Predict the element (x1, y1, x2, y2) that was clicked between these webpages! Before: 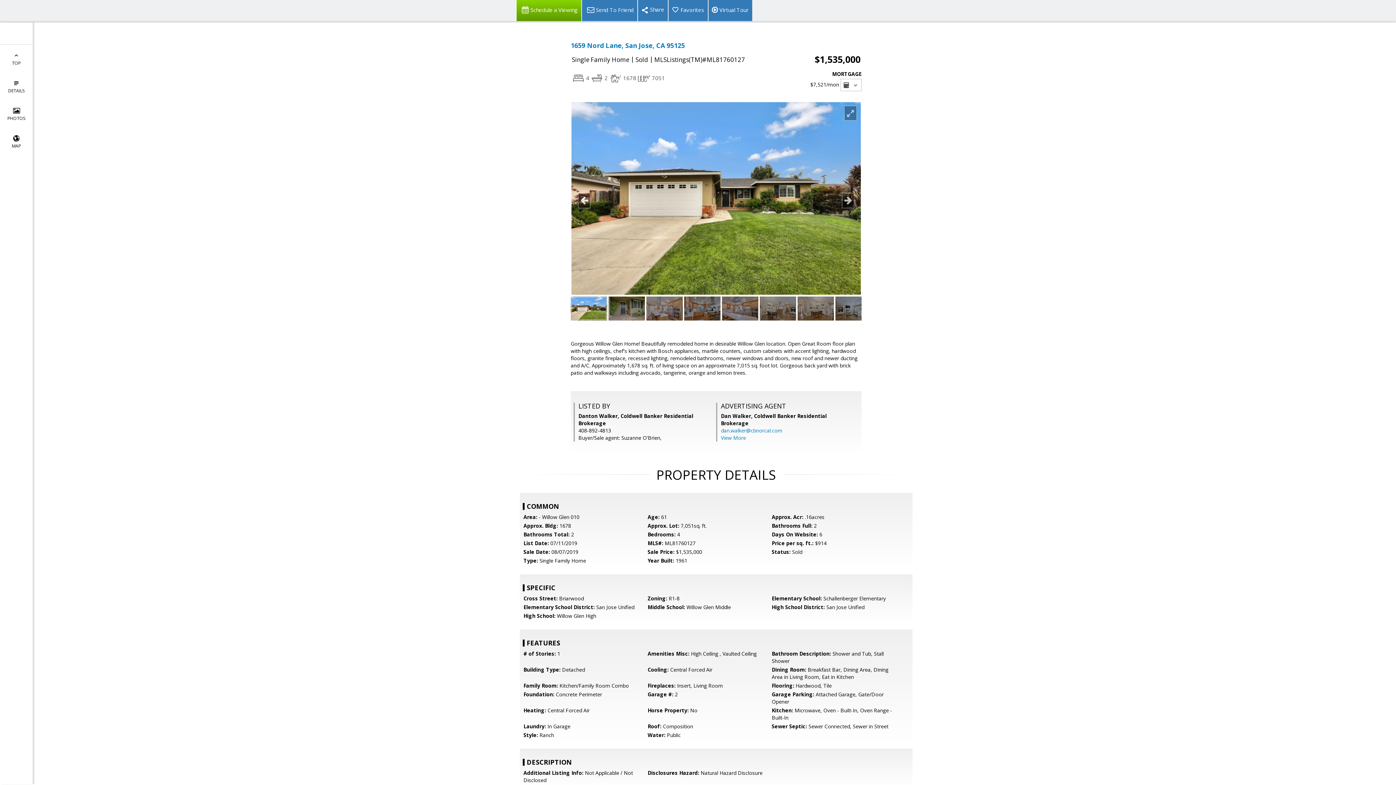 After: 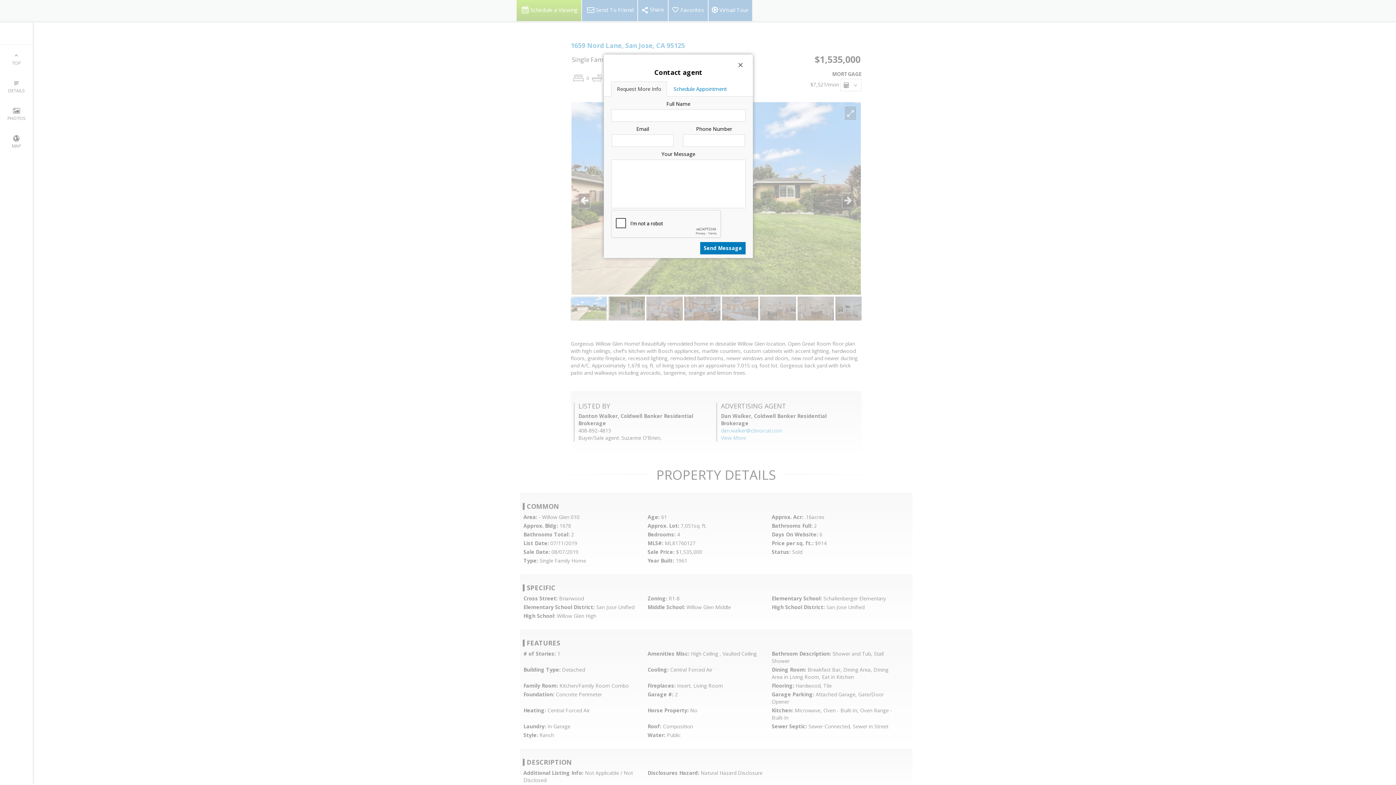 Action: bbox: (516, 0, 581, 21) label: Schedule a Viewing